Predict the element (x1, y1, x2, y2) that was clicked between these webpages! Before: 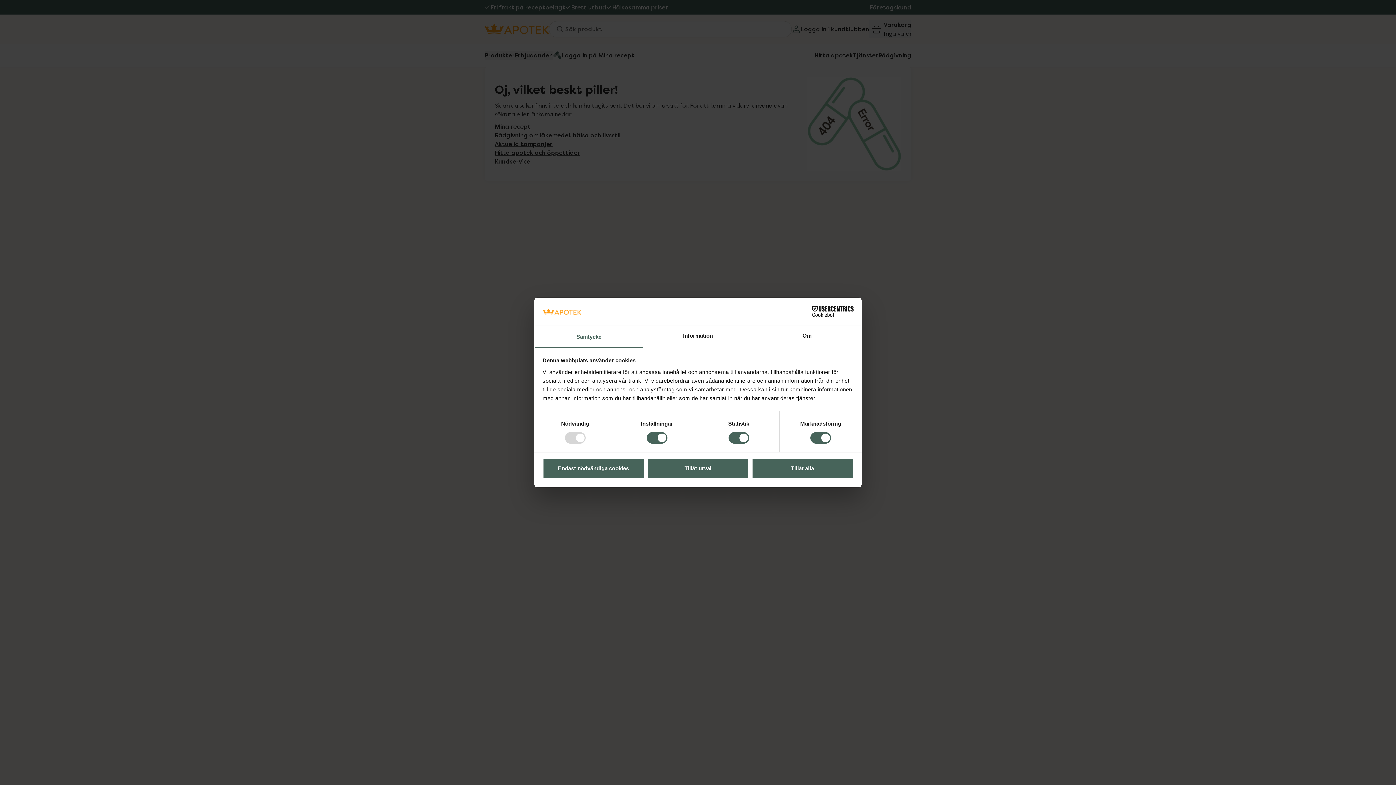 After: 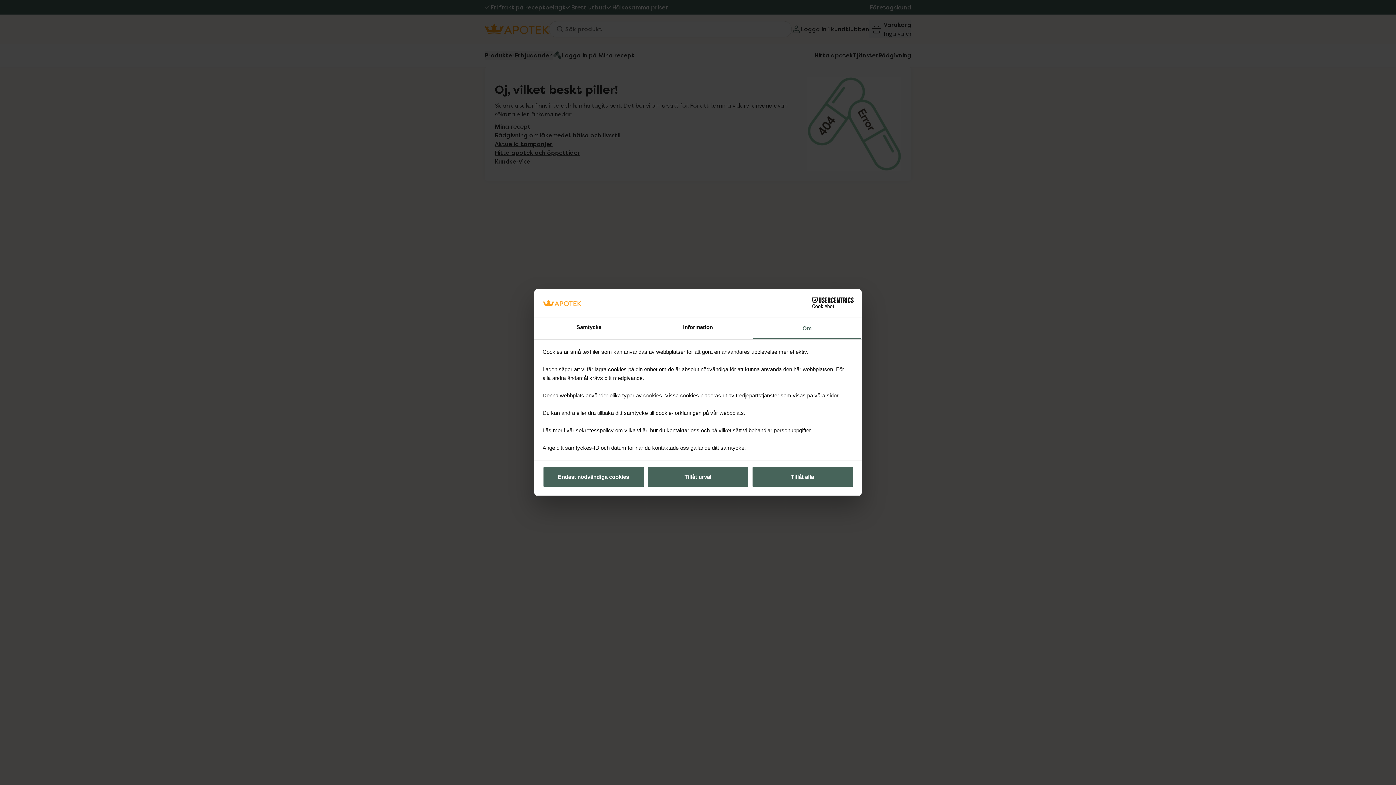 Action: label: Om bbox: (752, 326, 861, 347)